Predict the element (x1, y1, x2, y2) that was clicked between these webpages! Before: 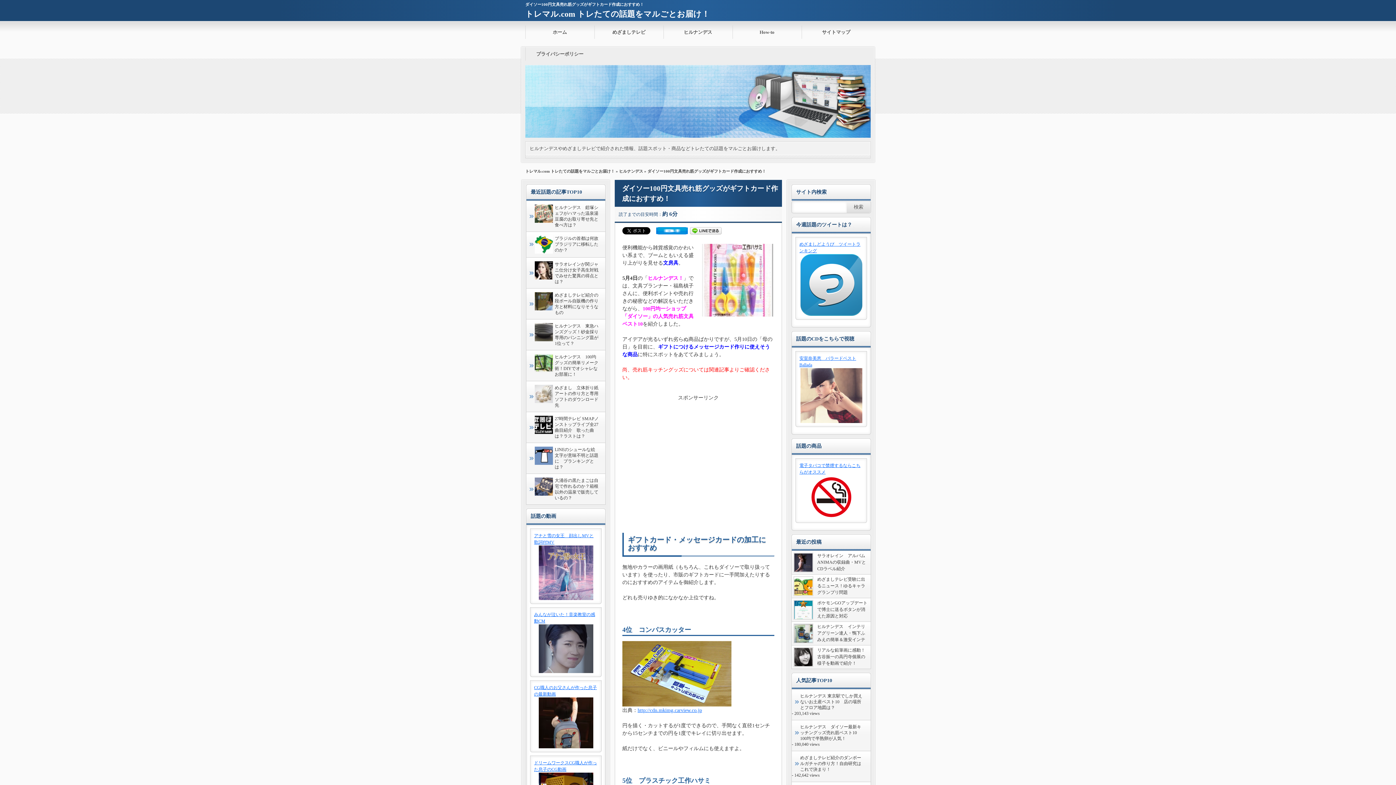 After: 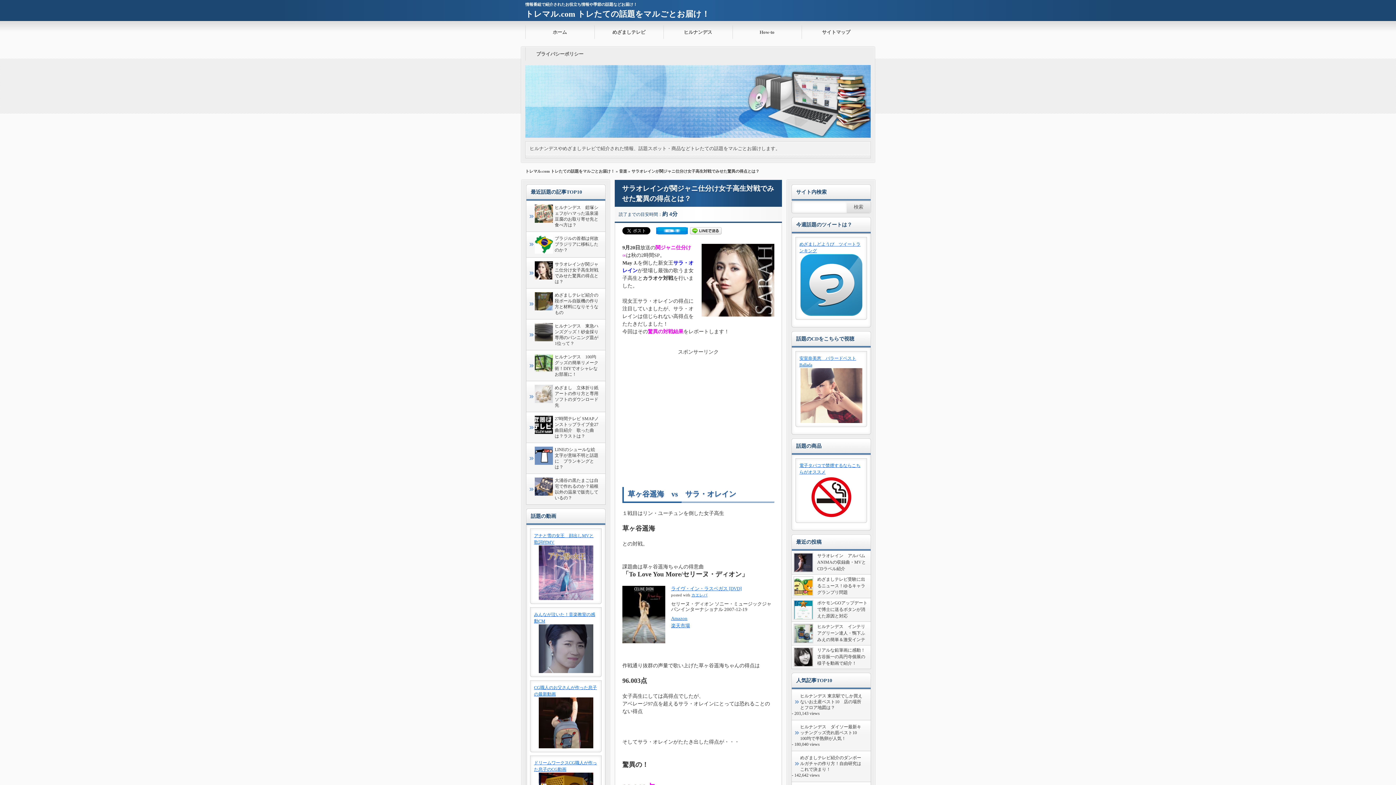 Action: label: サラオレインが関ジャニ仕分け女子高生対戦でみせた驚異の得点とは？ bbox: (529, 261, 602, 284)